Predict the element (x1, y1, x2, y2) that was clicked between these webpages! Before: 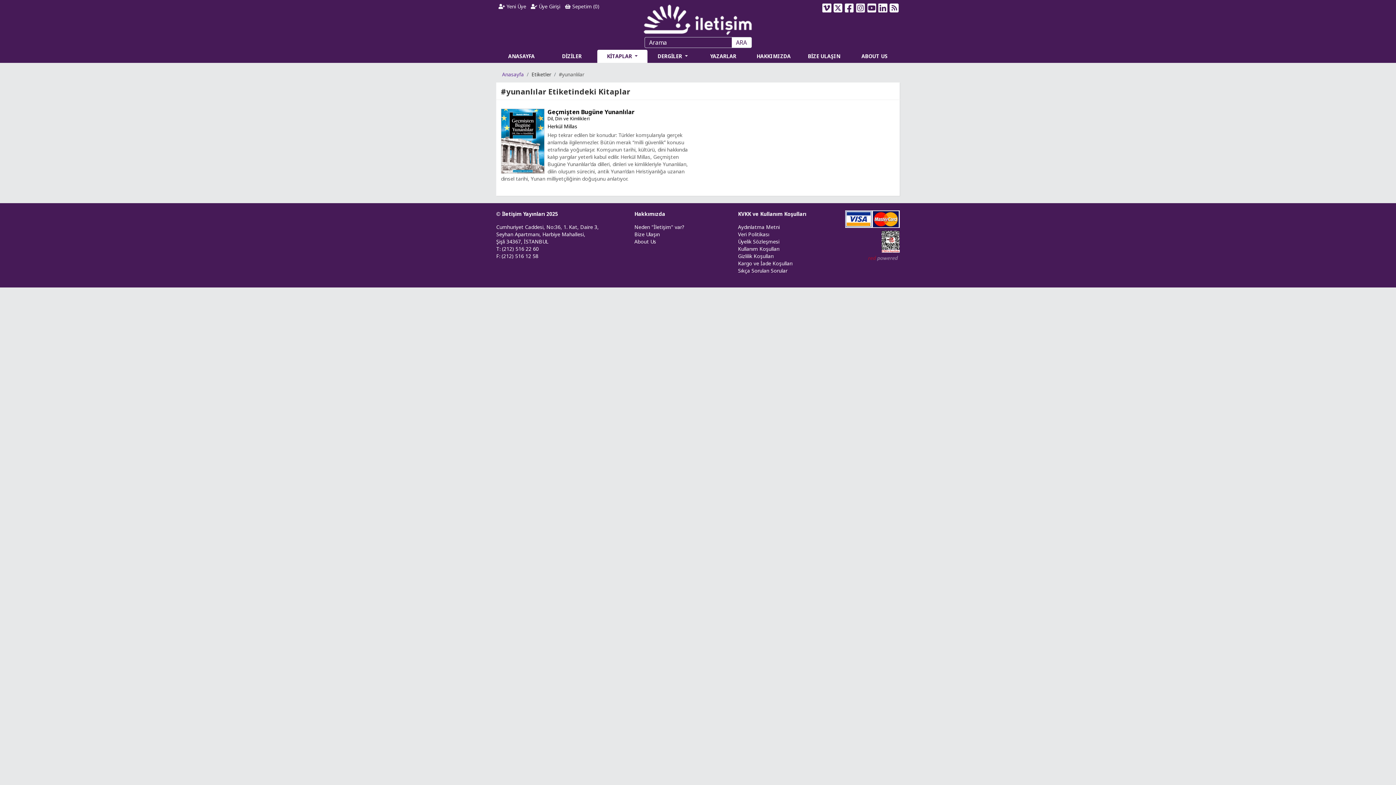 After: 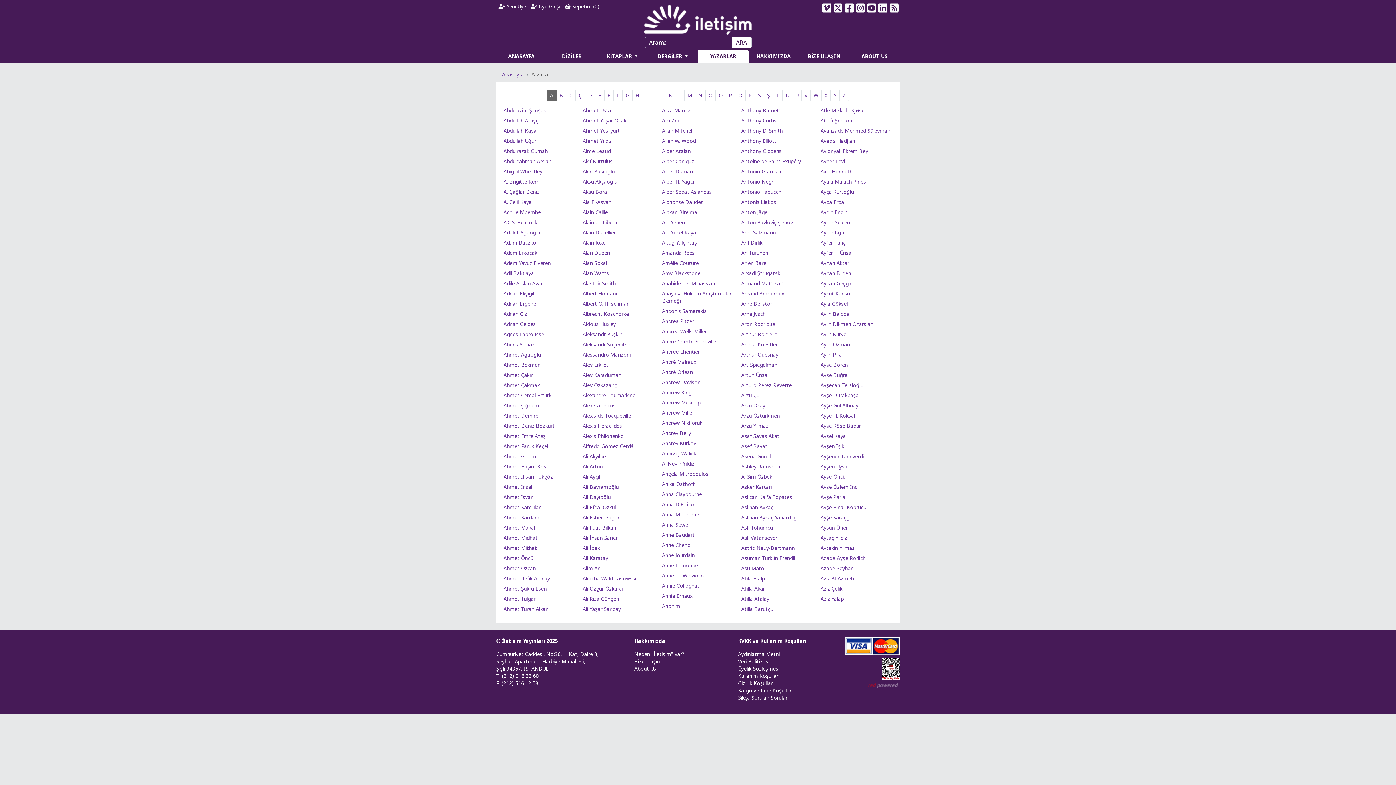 Action: label: YAZARLAR bbox: (698, 49, 748, 62)